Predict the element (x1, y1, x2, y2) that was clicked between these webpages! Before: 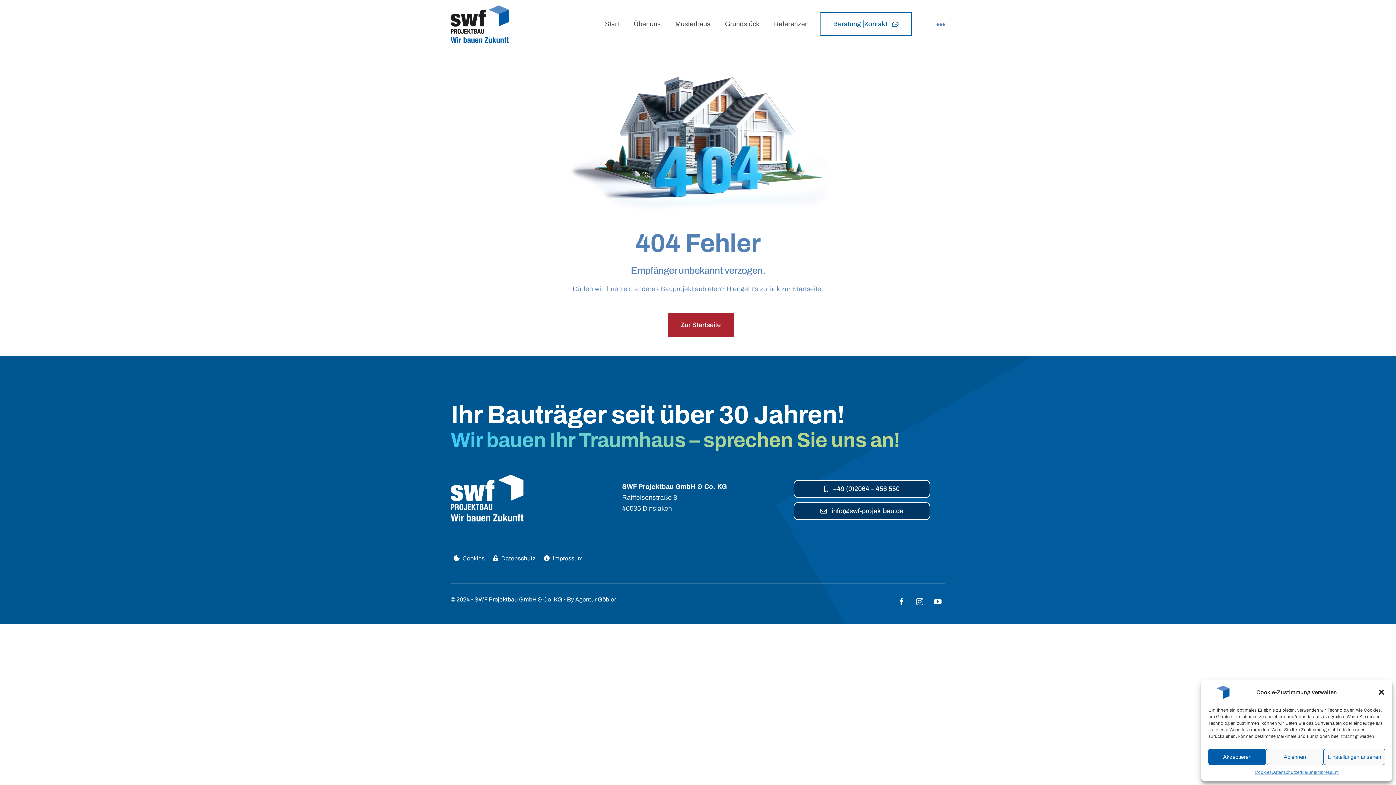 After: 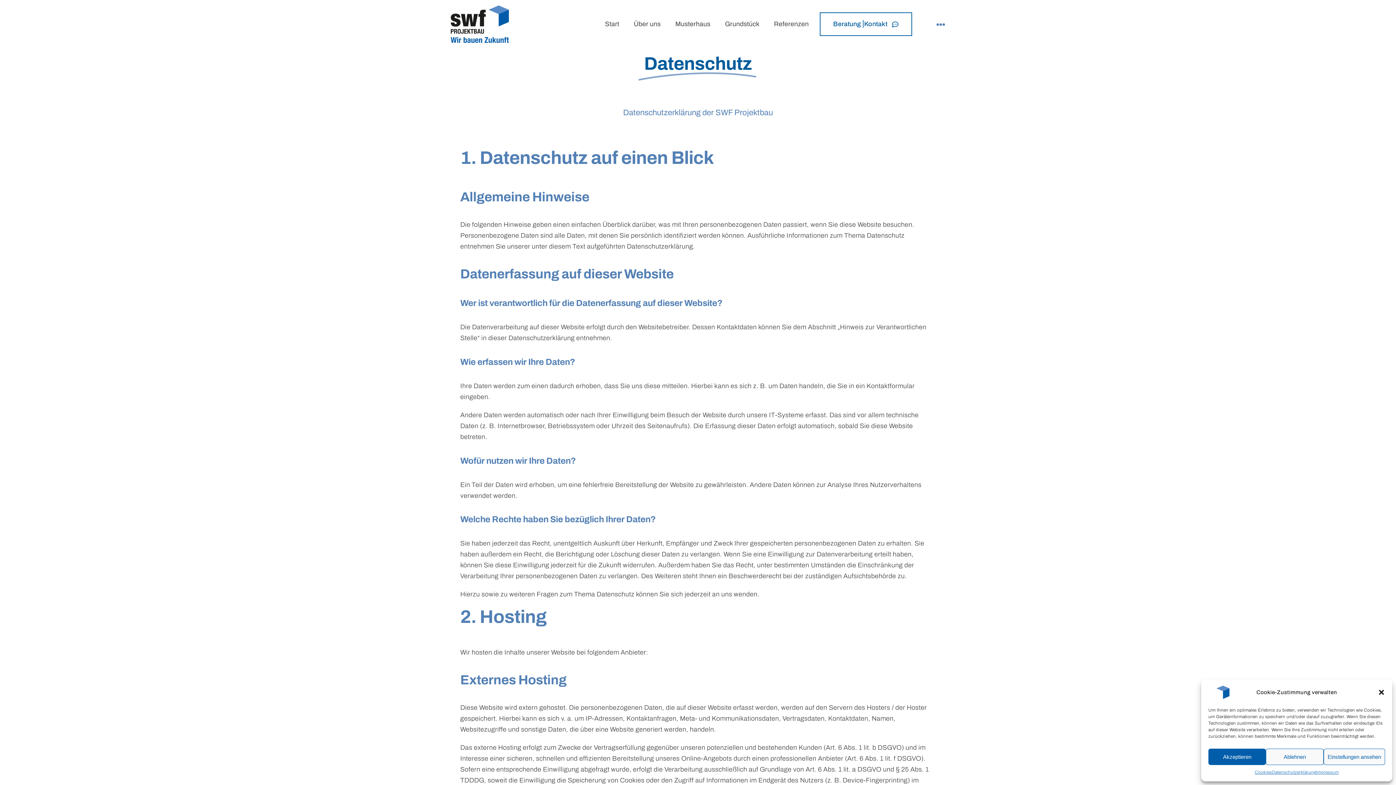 Action: bbox: (490, 547, 541, 570) label: Datenschutz